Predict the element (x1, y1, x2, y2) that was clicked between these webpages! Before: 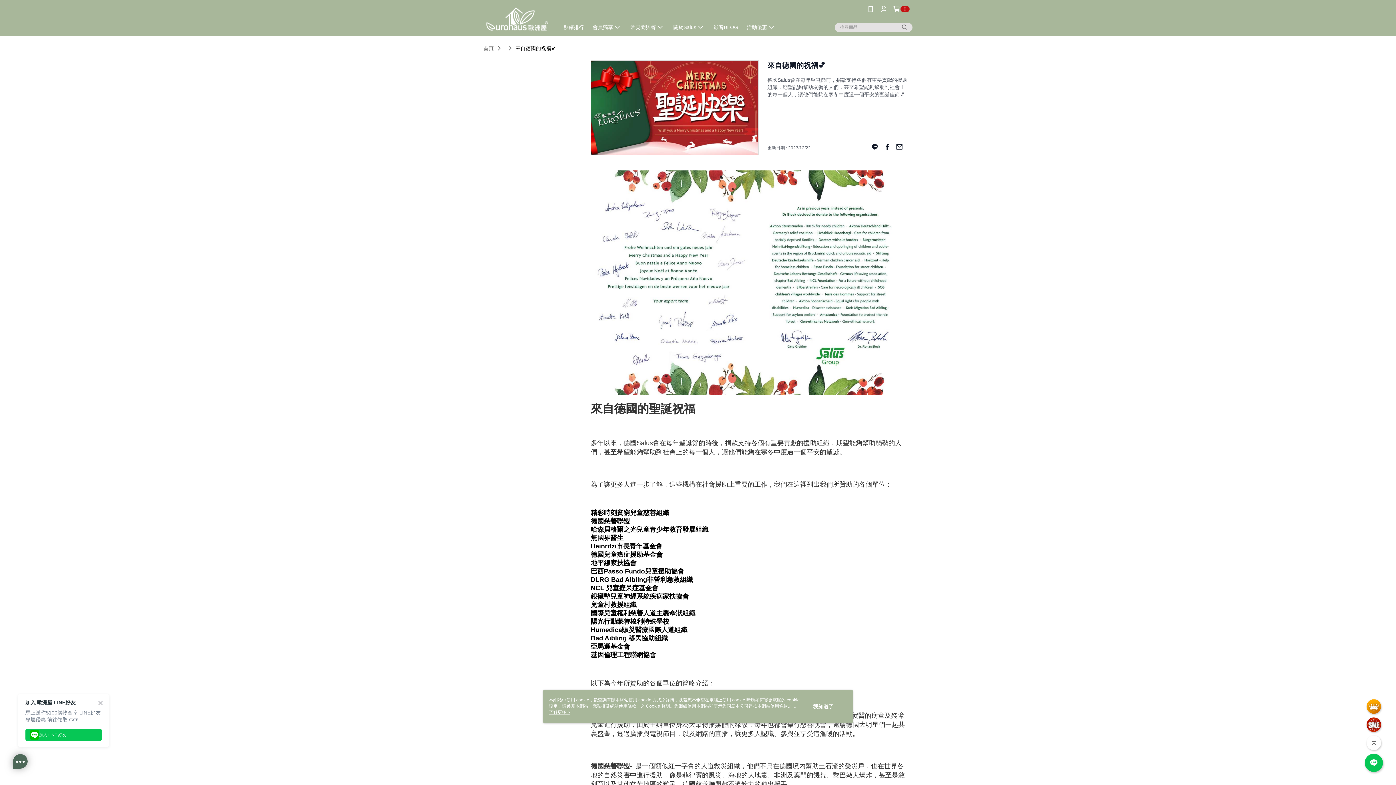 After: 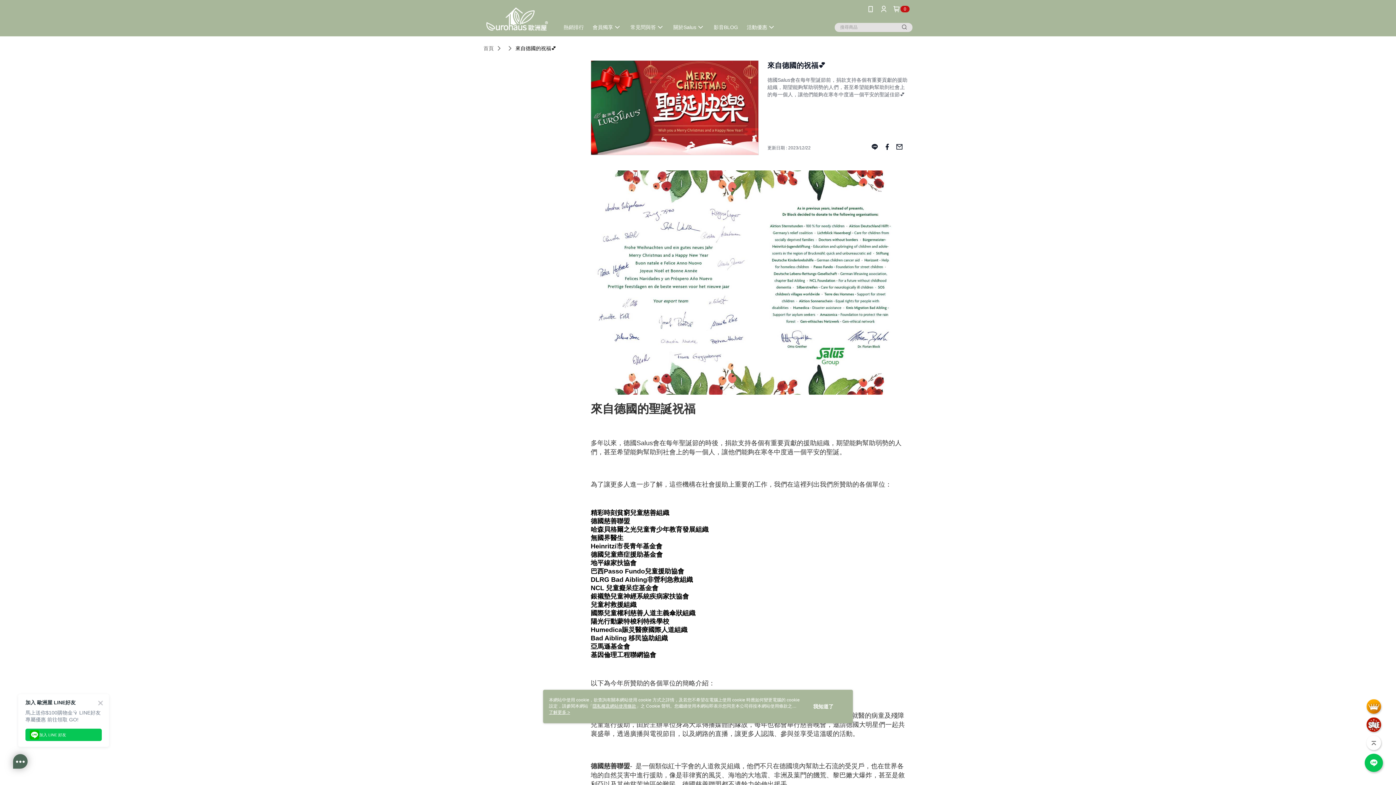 Action: bbox: (880, 97, 884, 112)